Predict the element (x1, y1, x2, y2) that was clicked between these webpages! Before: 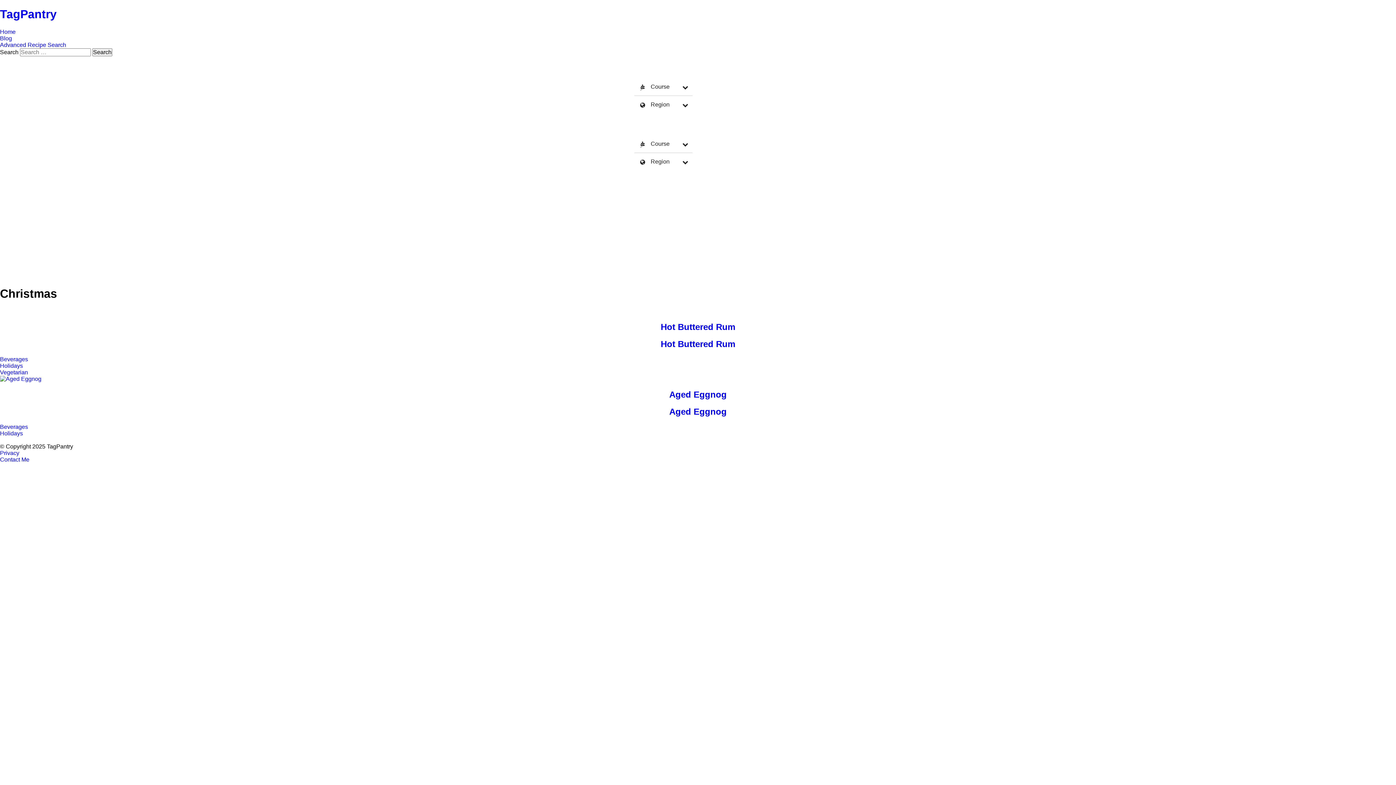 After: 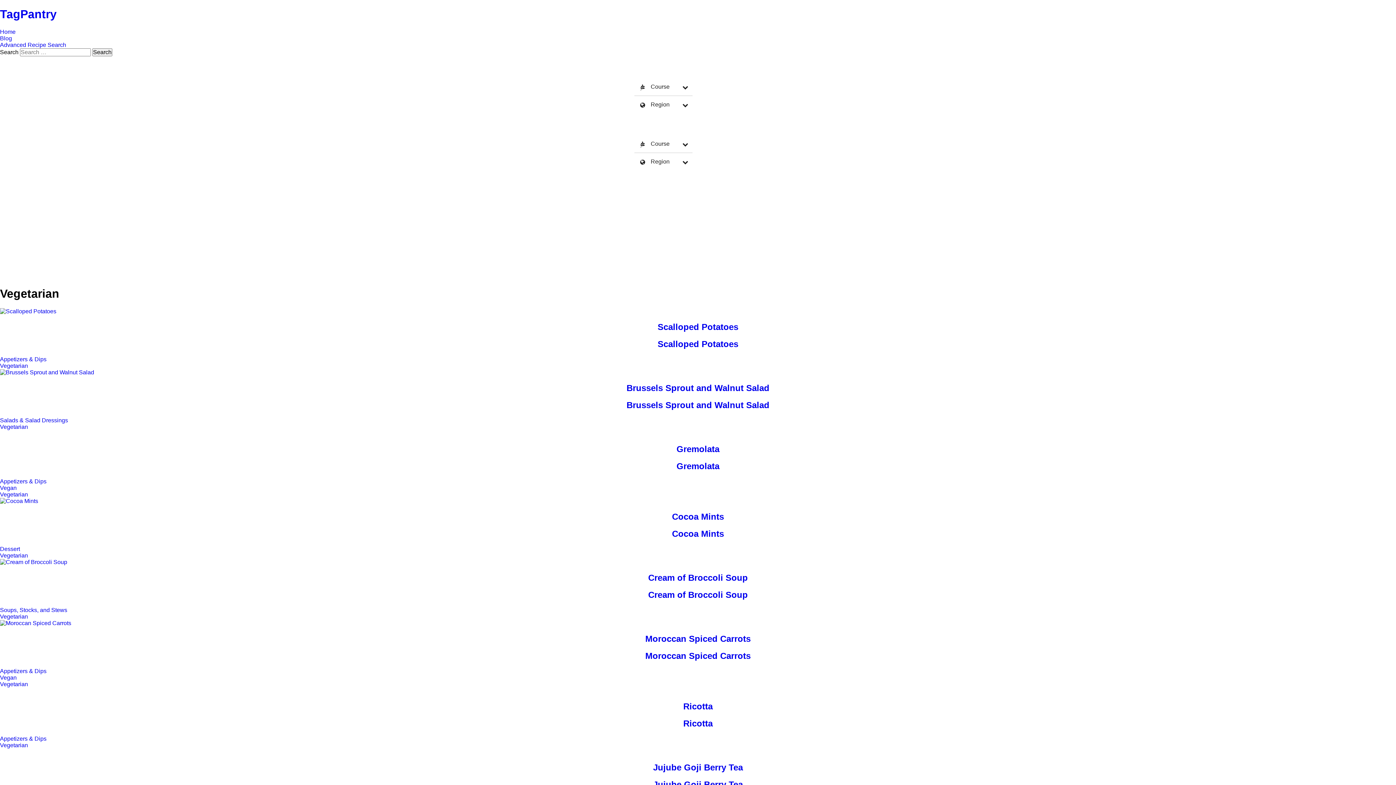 Action: bbox: (0, 369, 28, 375) label: Vegetarian